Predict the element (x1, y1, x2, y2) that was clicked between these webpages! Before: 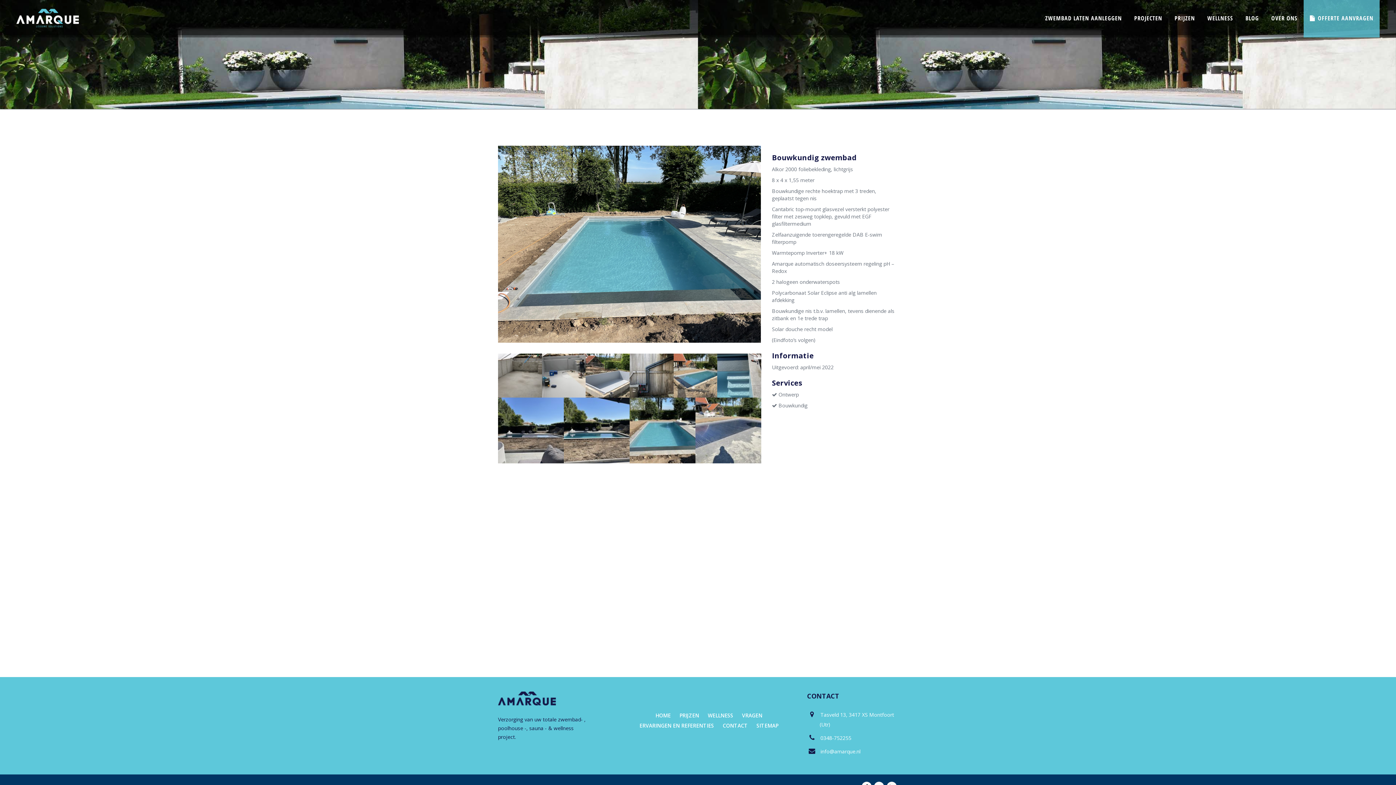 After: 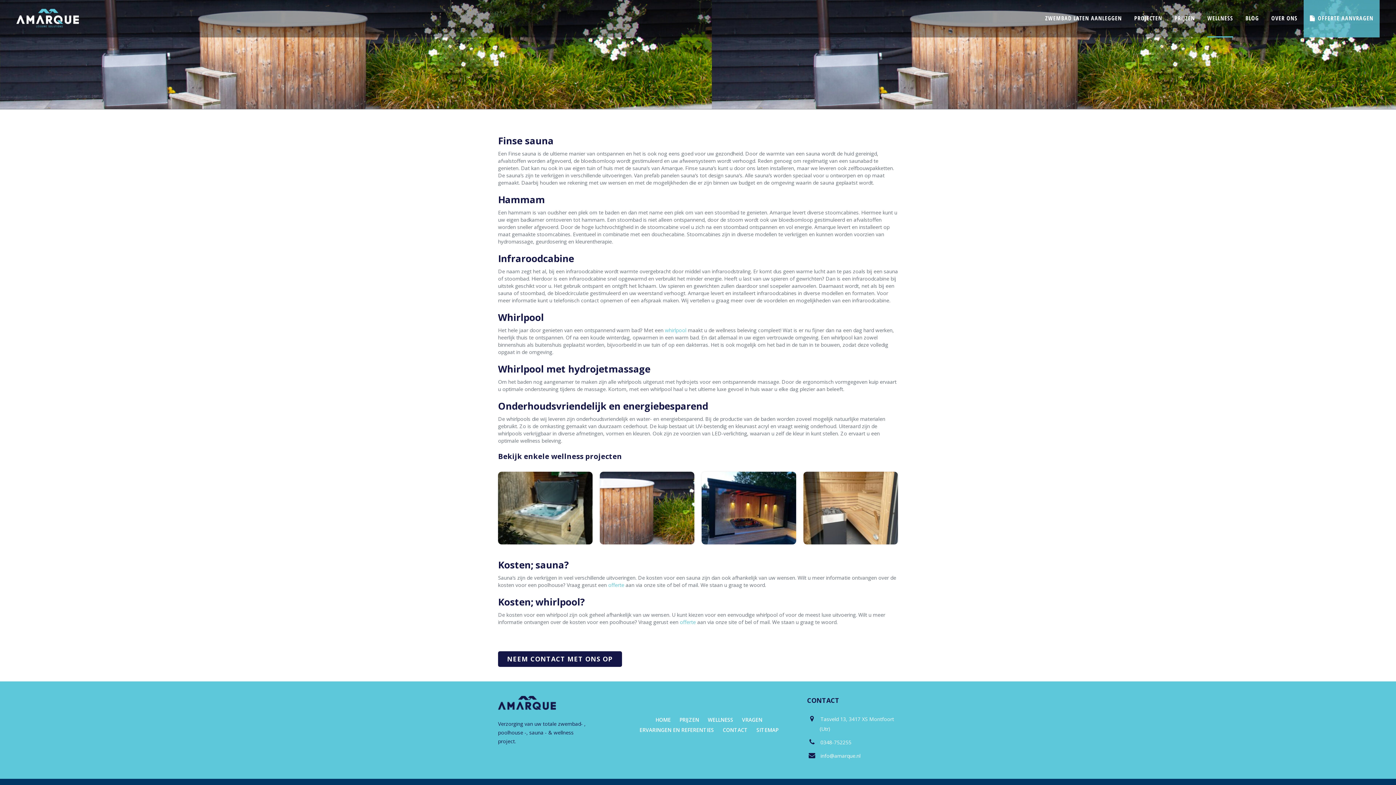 Action: bbox: (708, 710, 733, 721) label: WELLNESS